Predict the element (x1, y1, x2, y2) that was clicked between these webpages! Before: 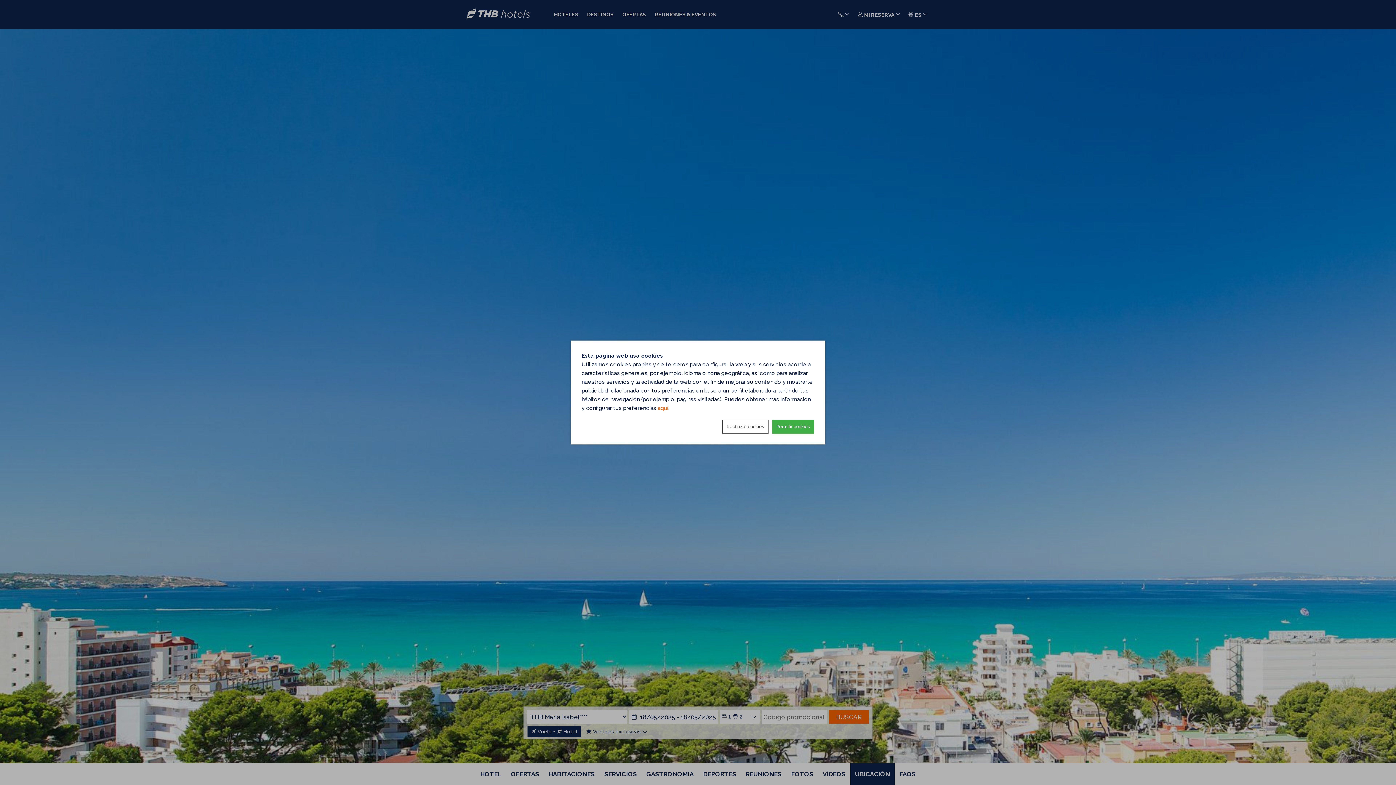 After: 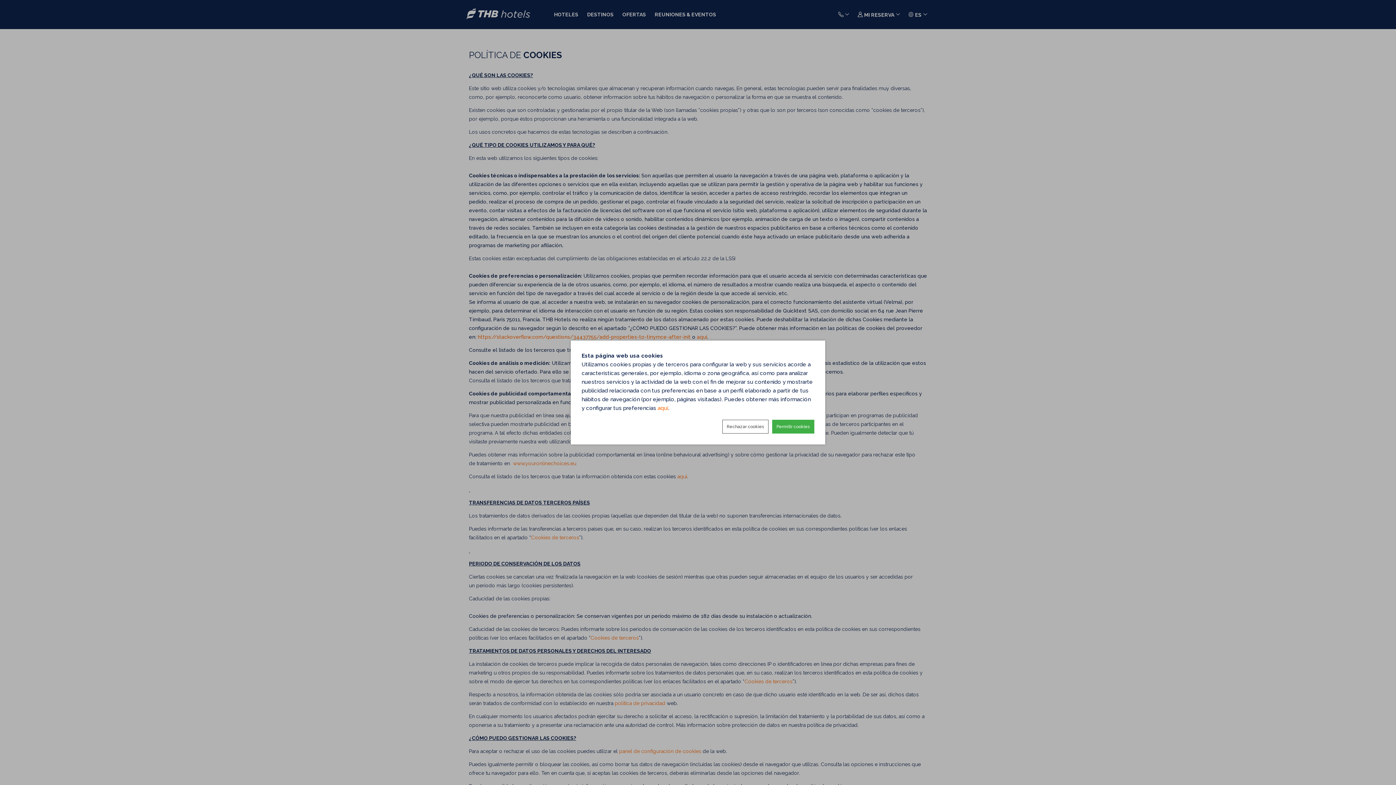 Action: bbox: (657, 405, 668, 411) label: aquí